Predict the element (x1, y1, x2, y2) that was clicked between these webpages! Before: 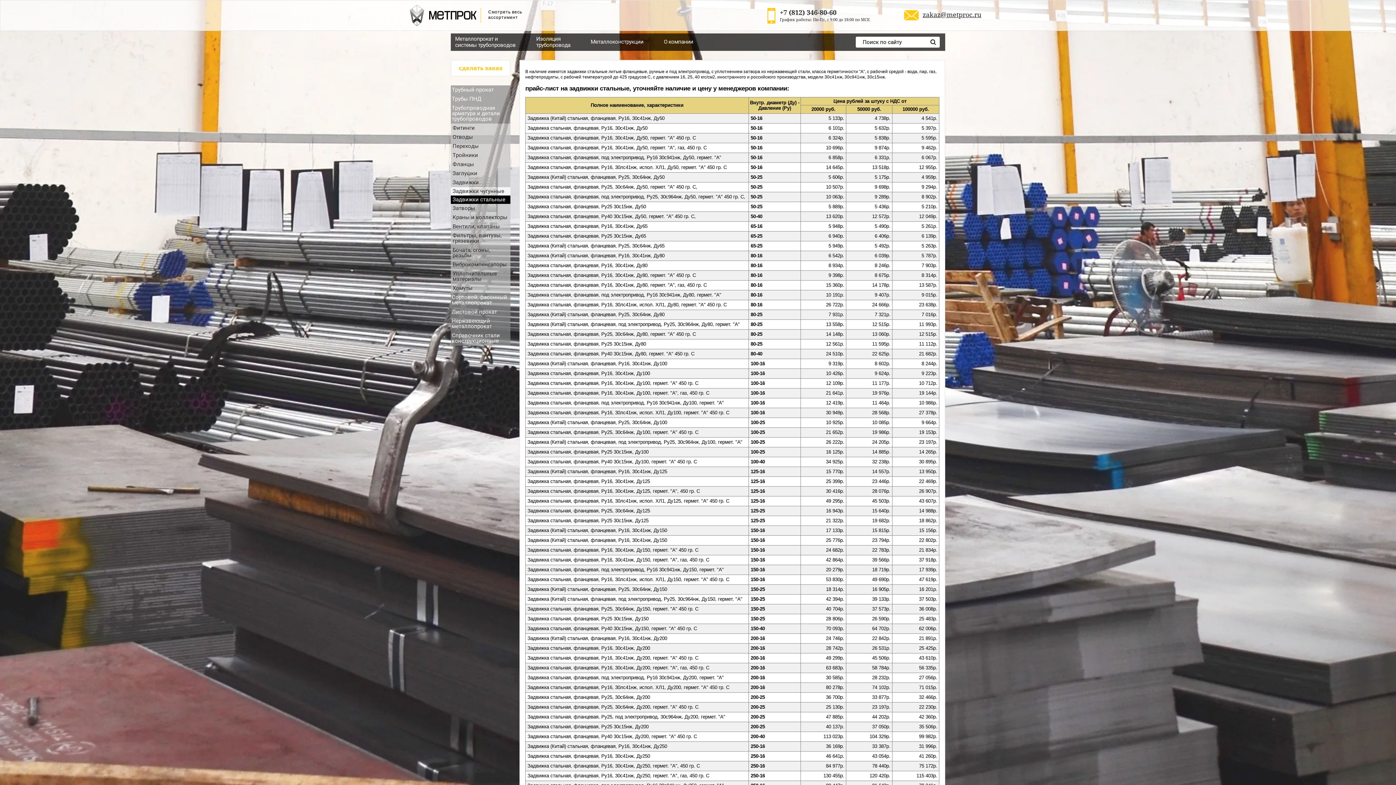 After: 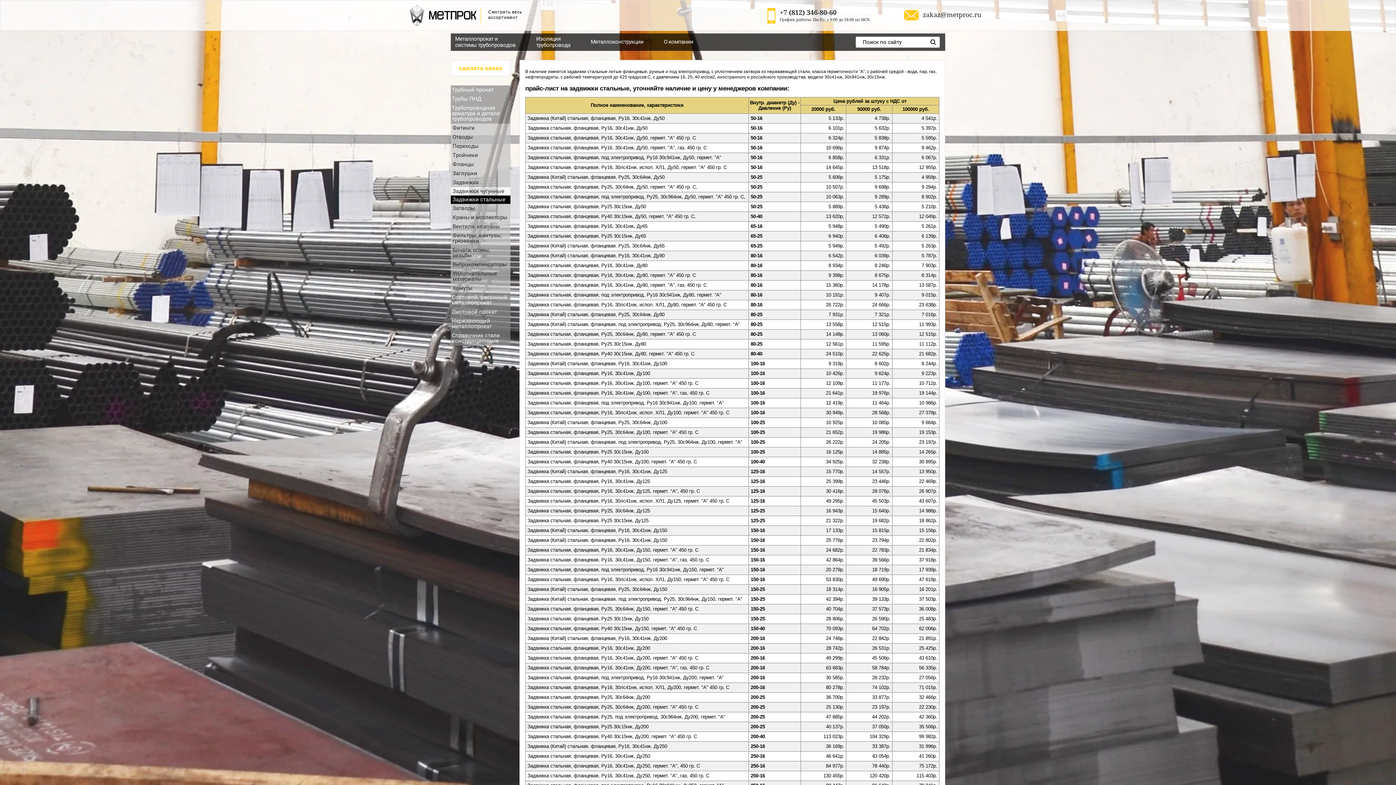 Action: label: zakaz@metproc.ru bbox: (922, 10, 981, 18)